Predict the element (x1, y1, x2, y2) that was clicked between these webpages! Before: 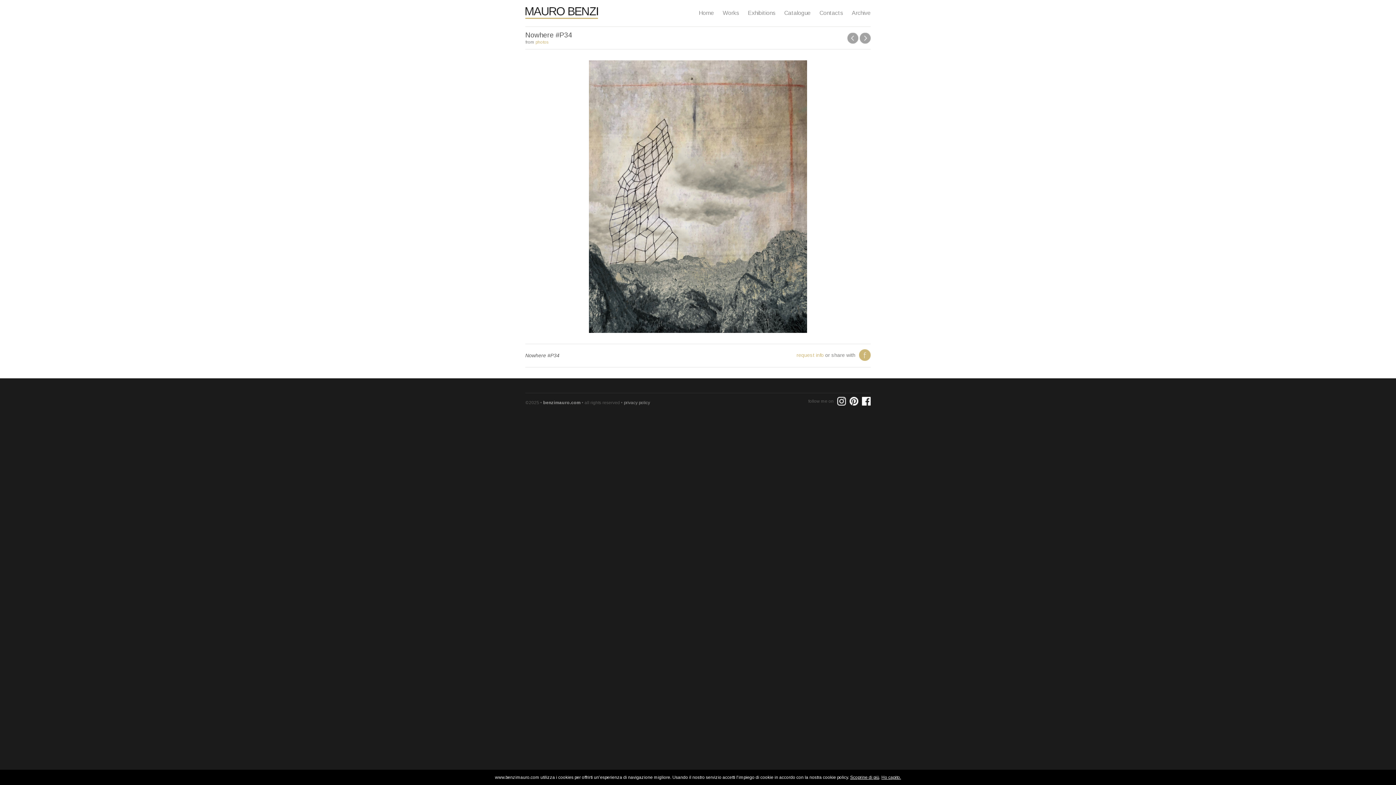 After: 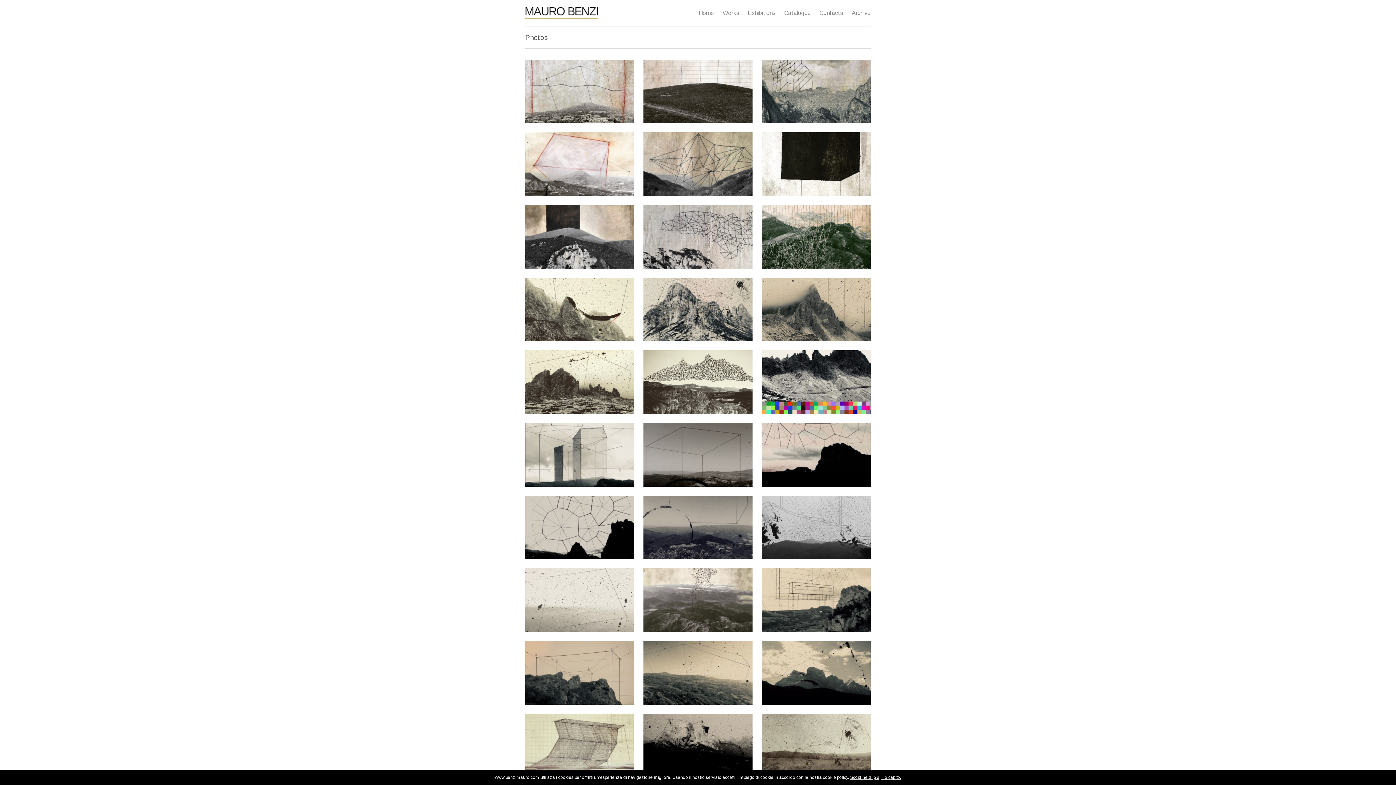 Action: bbox: (535, 39, 548, 44) label: photos